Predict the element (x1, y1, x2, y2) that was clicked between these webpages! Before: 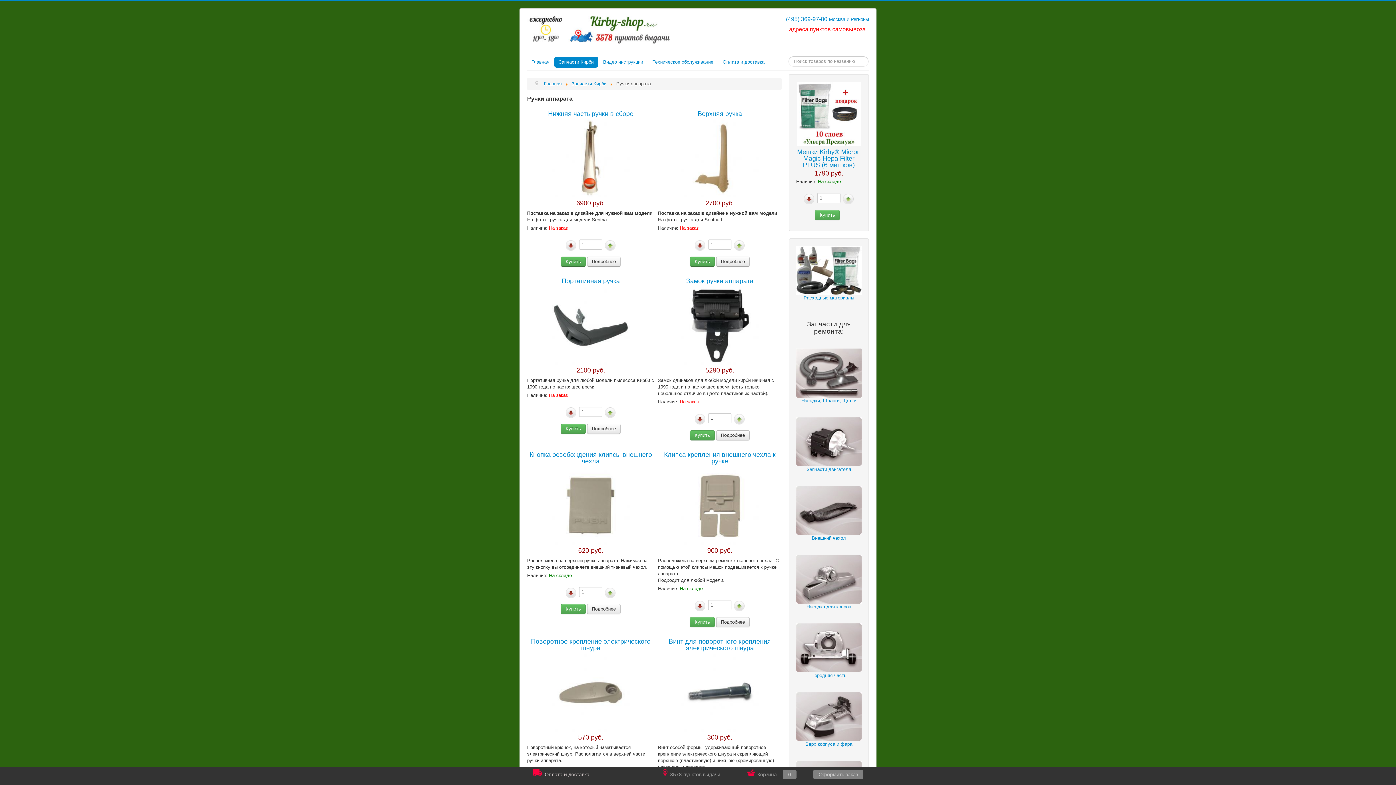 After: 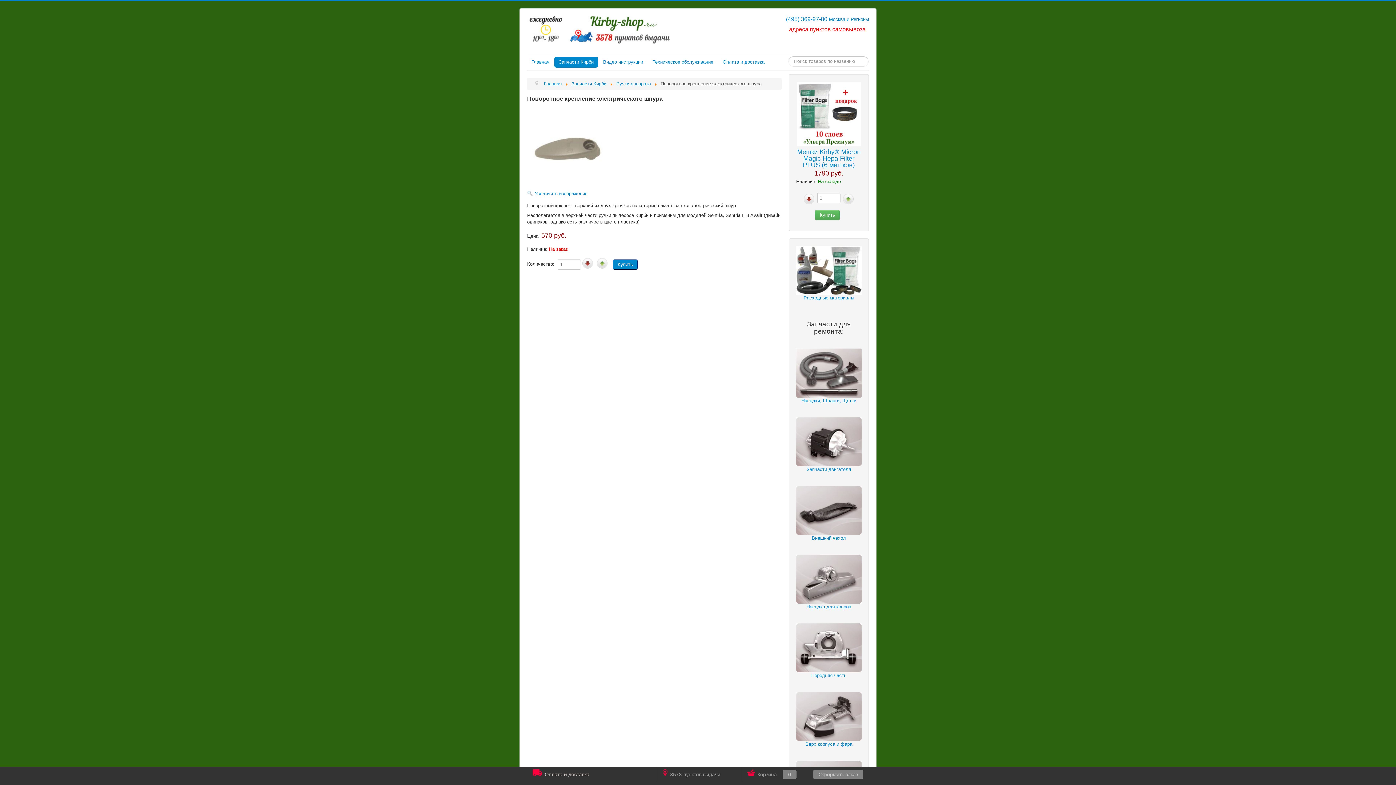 Action: bbox: (552, 689, 629, 695)